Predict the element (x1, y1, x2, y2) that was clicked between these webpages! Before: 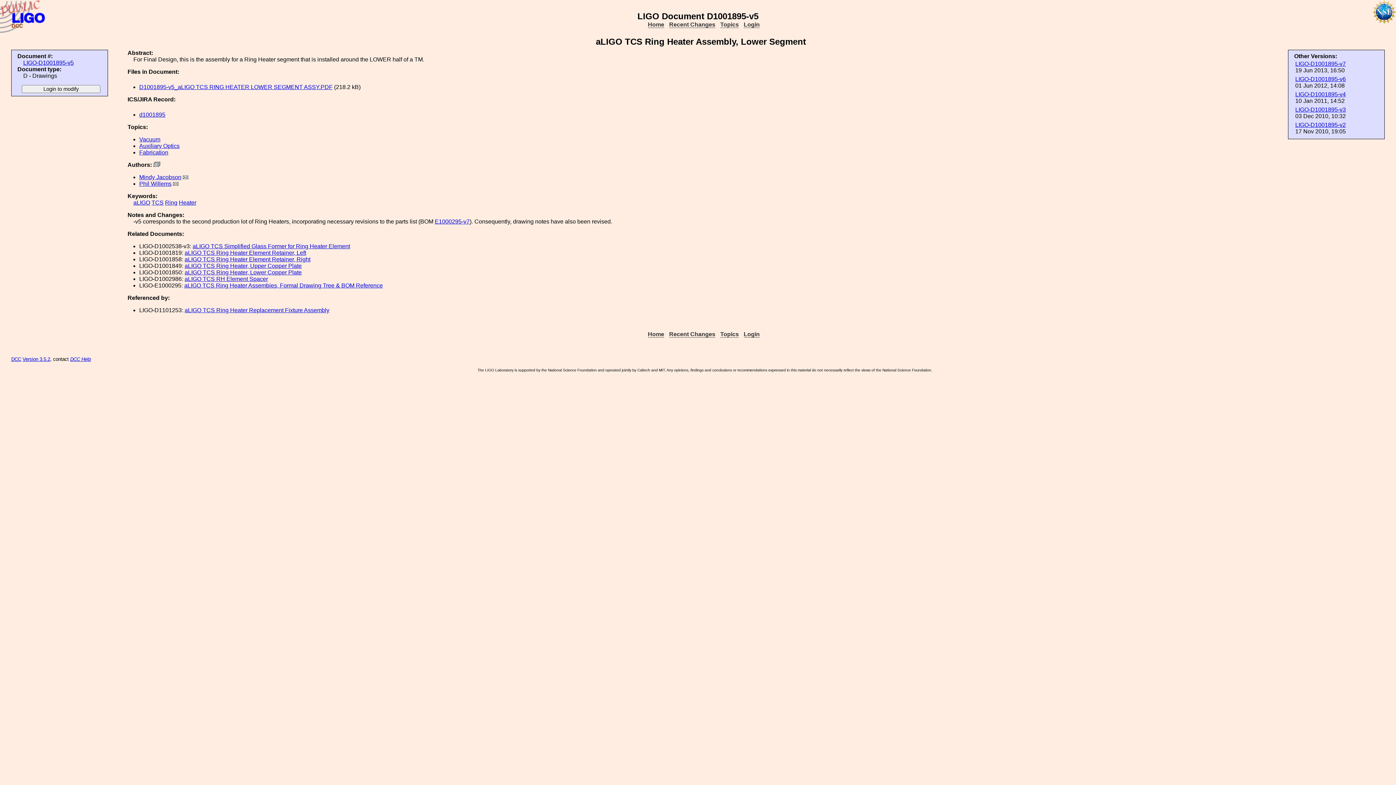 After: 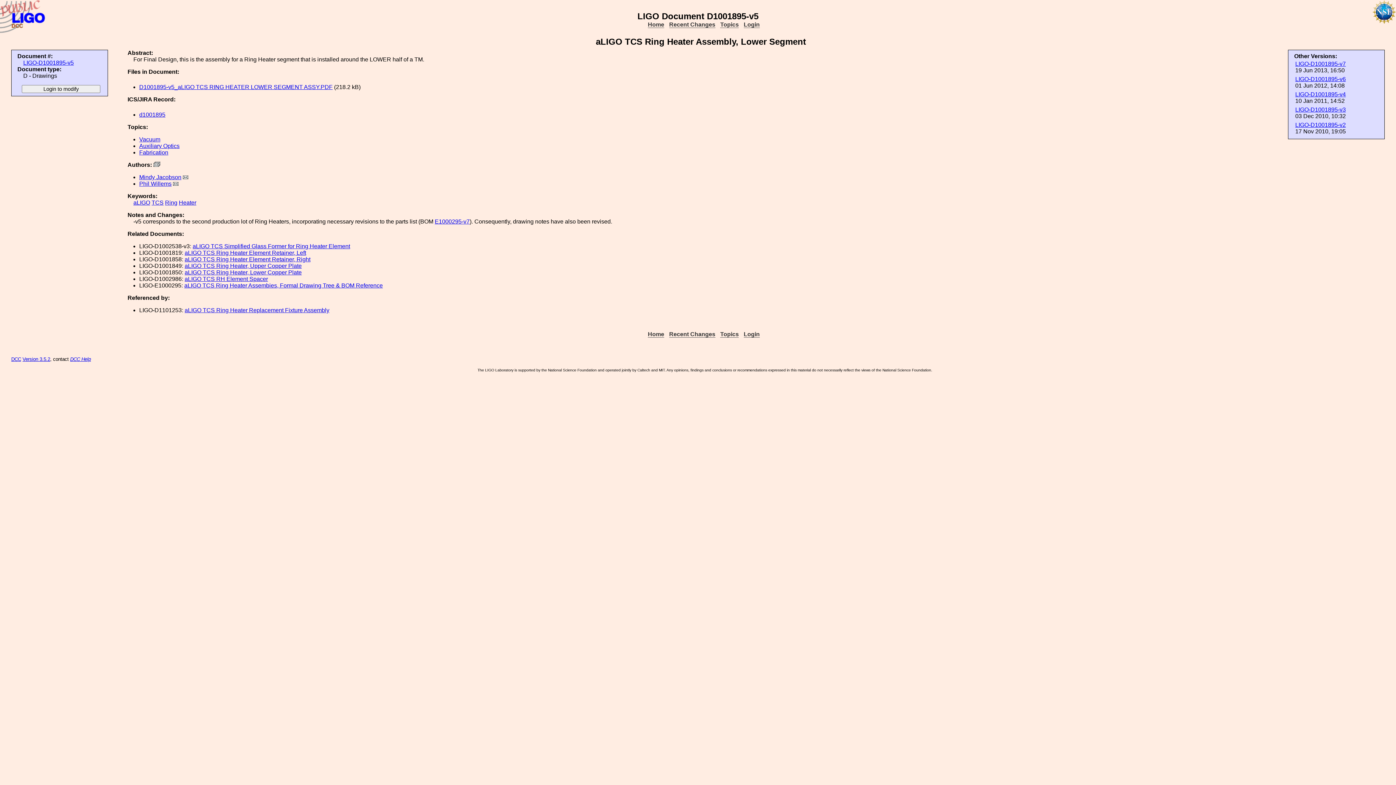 Action: bbox: (182, 174, 188, 180)